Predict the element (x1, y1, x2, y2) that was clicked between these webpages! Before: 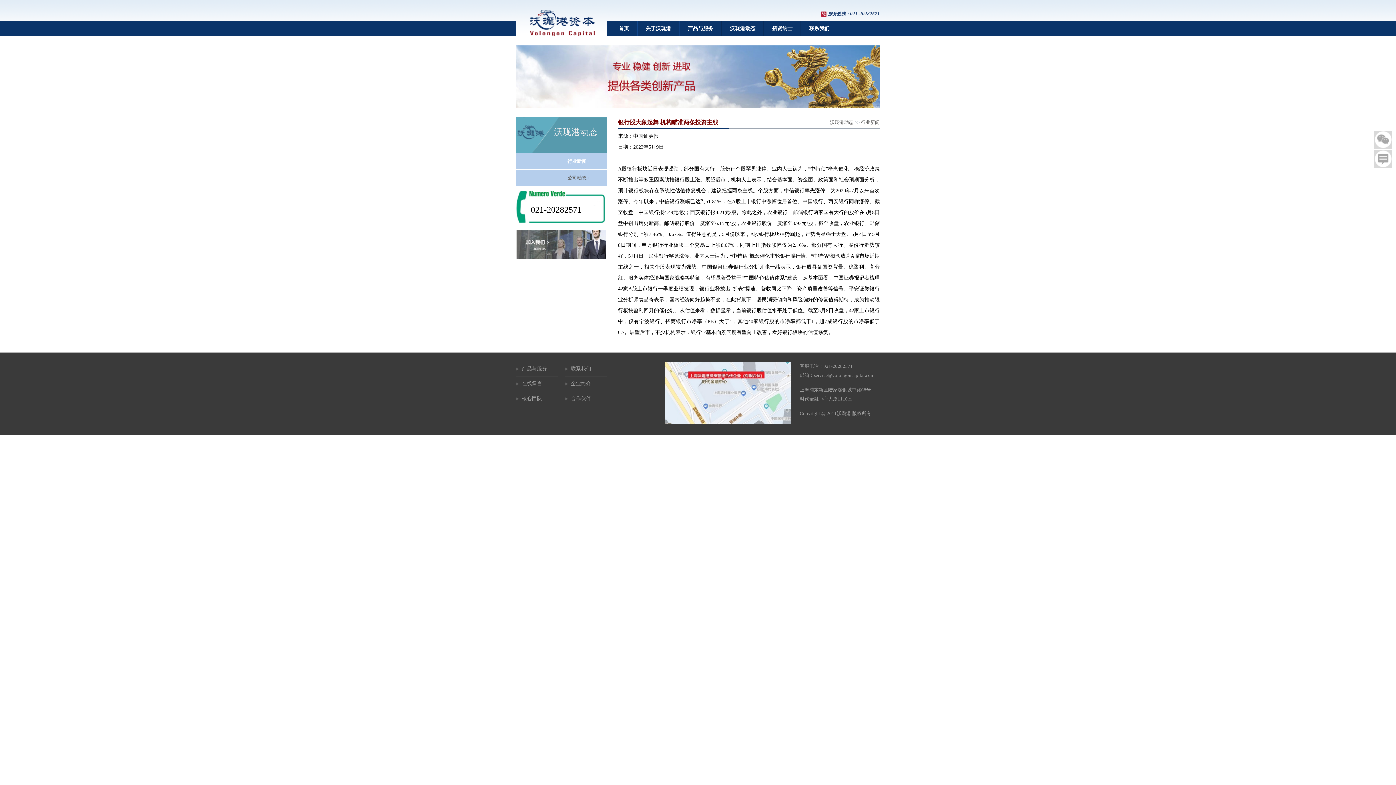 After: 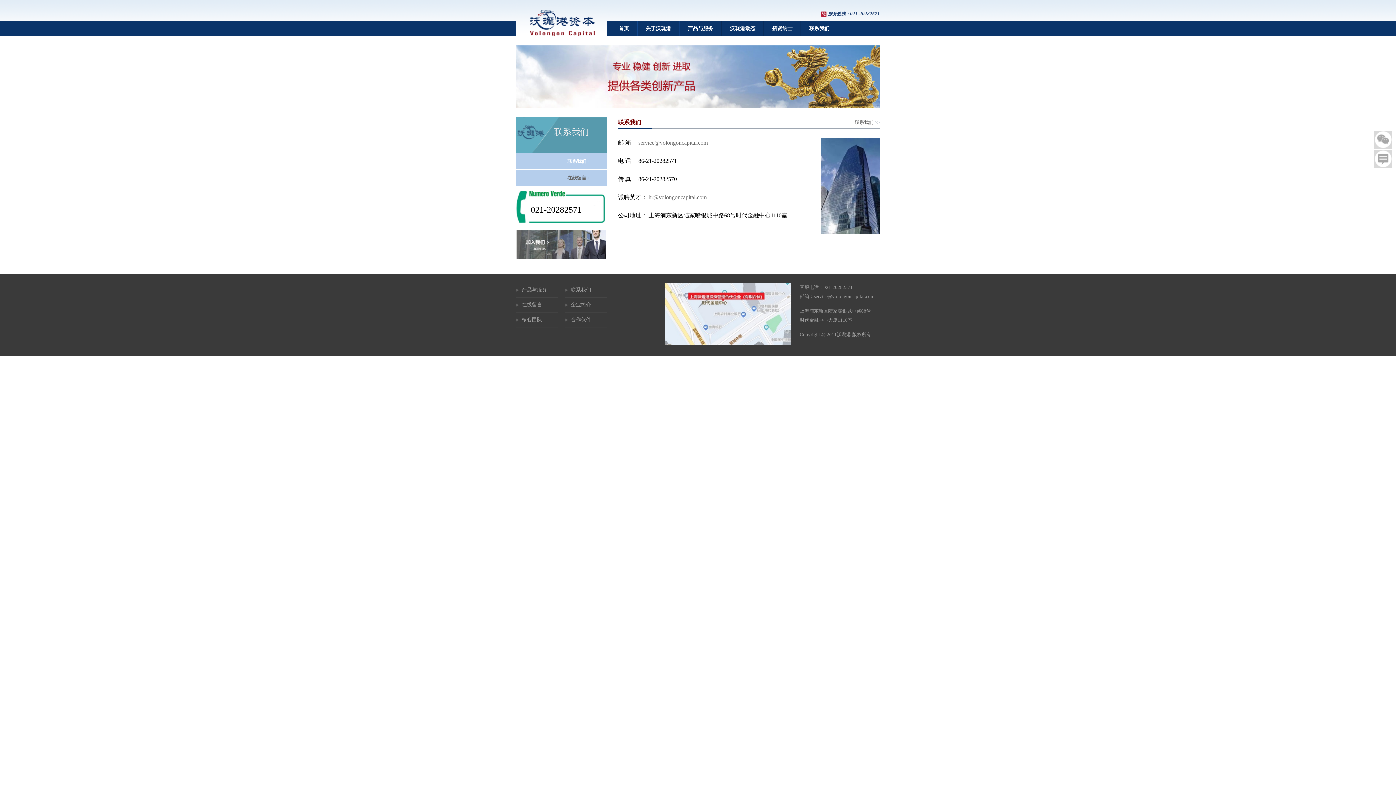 Action: bbox: (516, 254, 606, 260)